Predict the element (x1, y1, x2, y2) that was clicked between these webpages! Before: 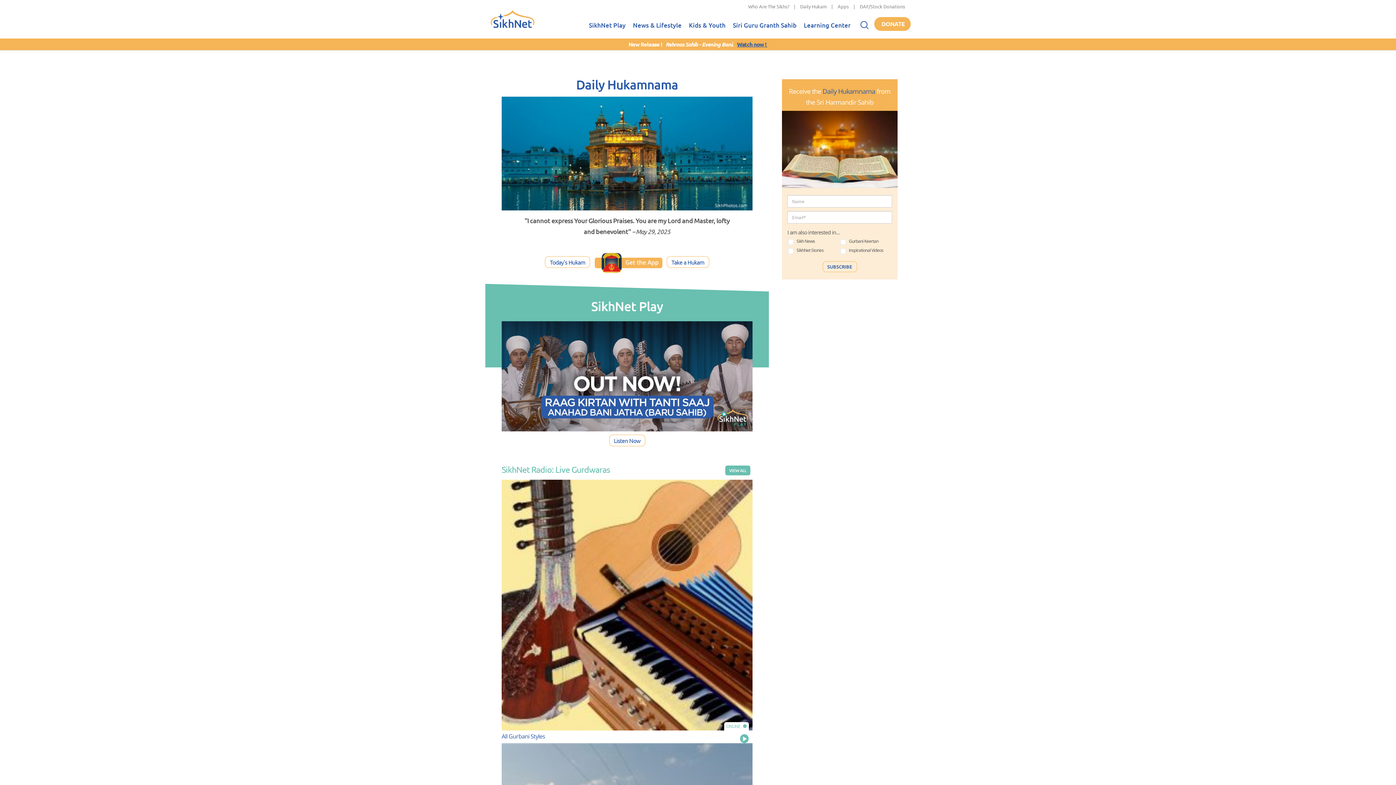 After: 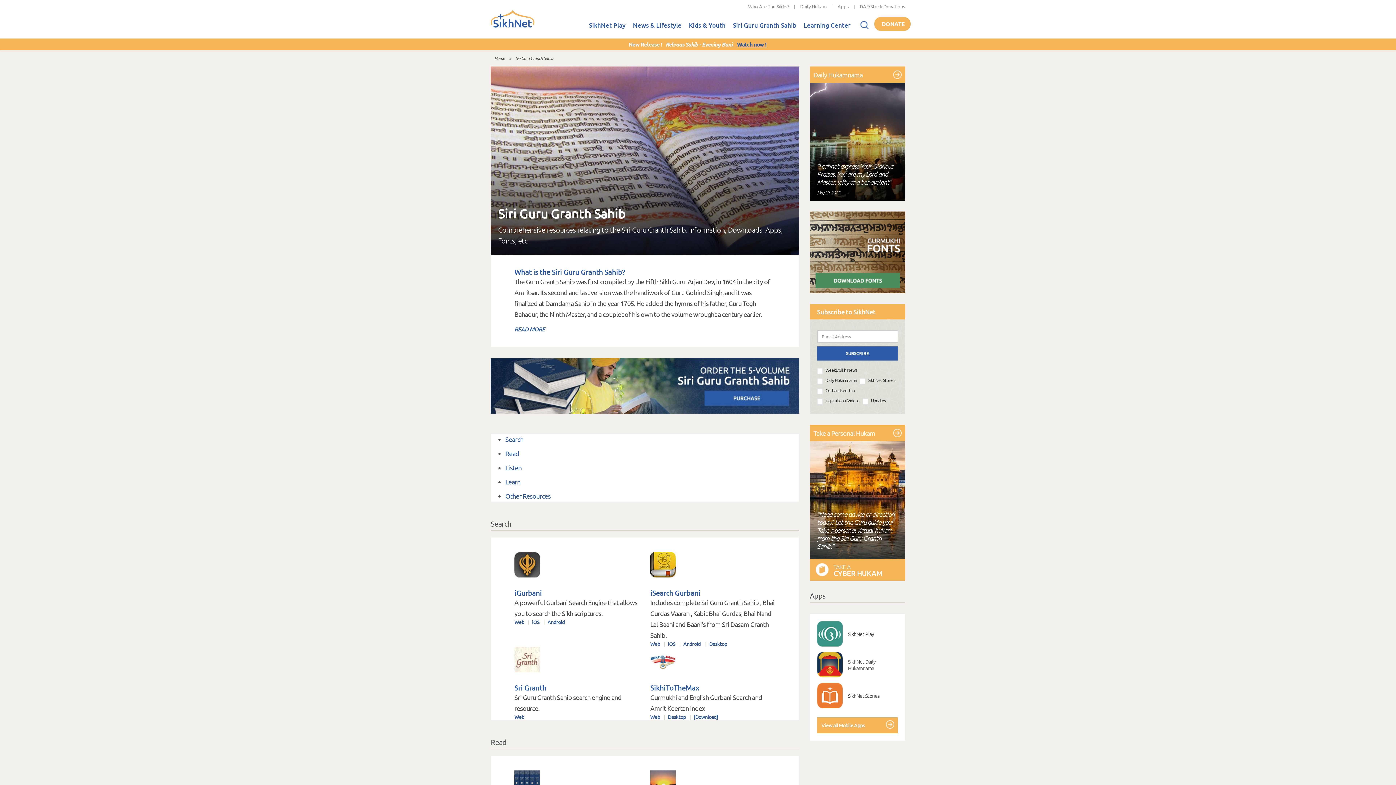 Action: bbox: (729, 13, 800, 38) label: Siri Guru Granth Sahib